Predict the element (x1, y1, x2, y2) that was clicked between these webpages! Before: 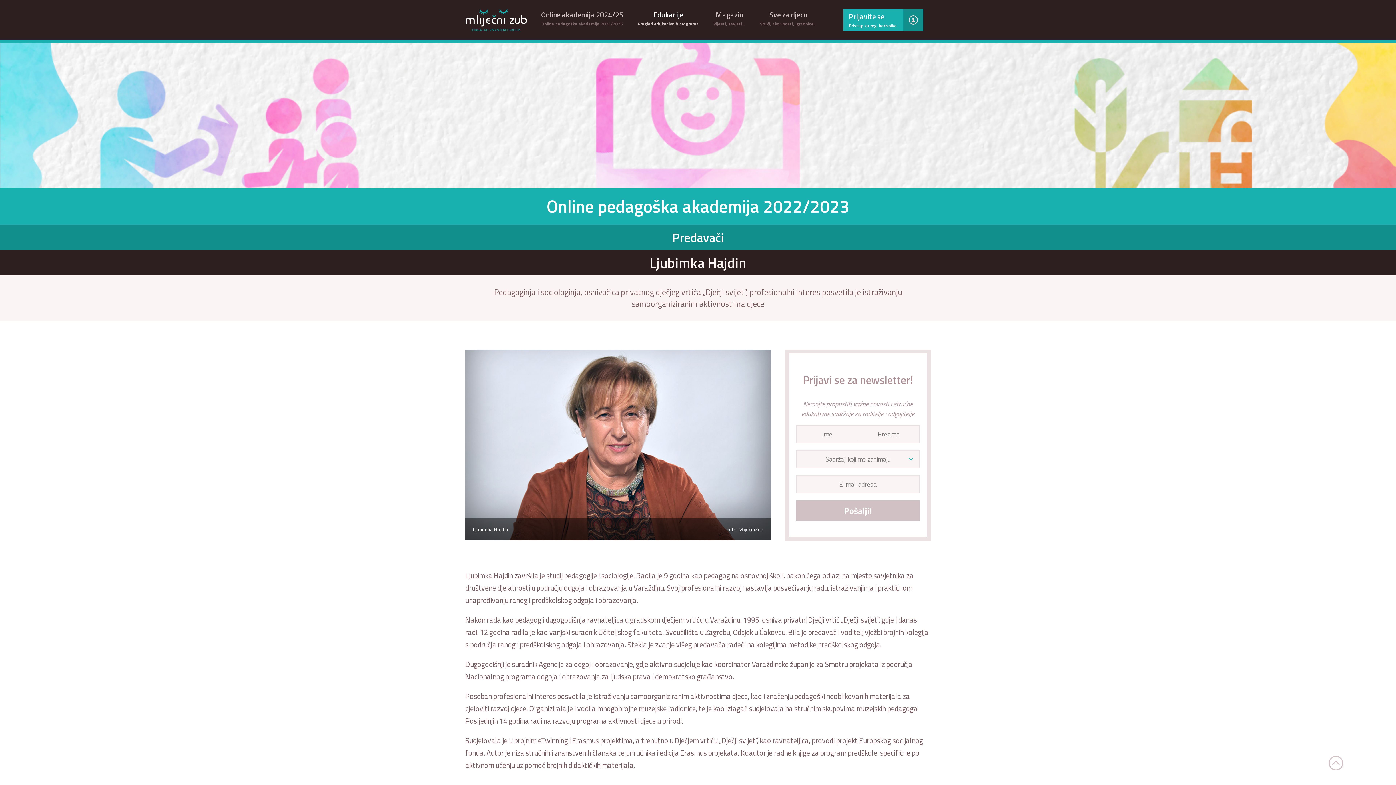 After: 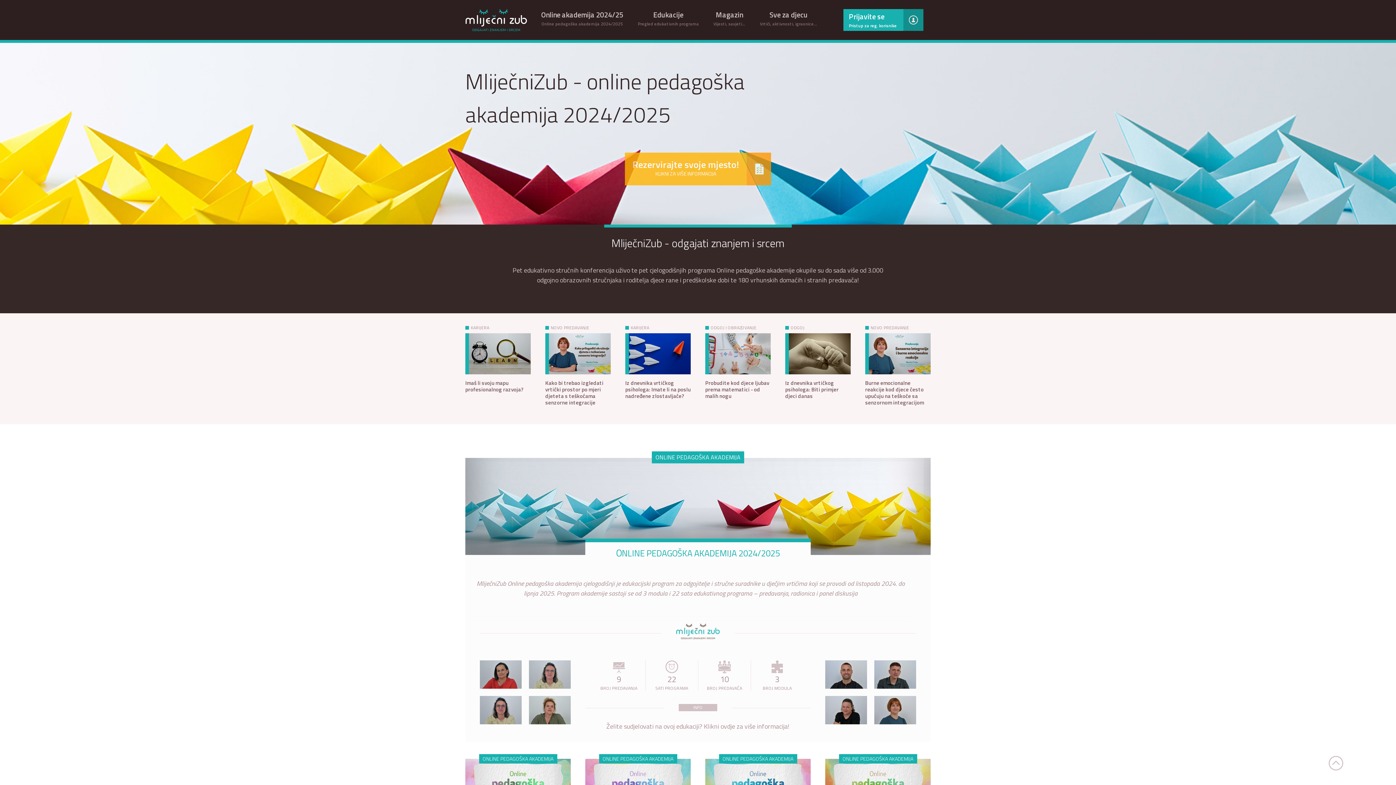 Action: bbox: (465, 22, 527, 34)